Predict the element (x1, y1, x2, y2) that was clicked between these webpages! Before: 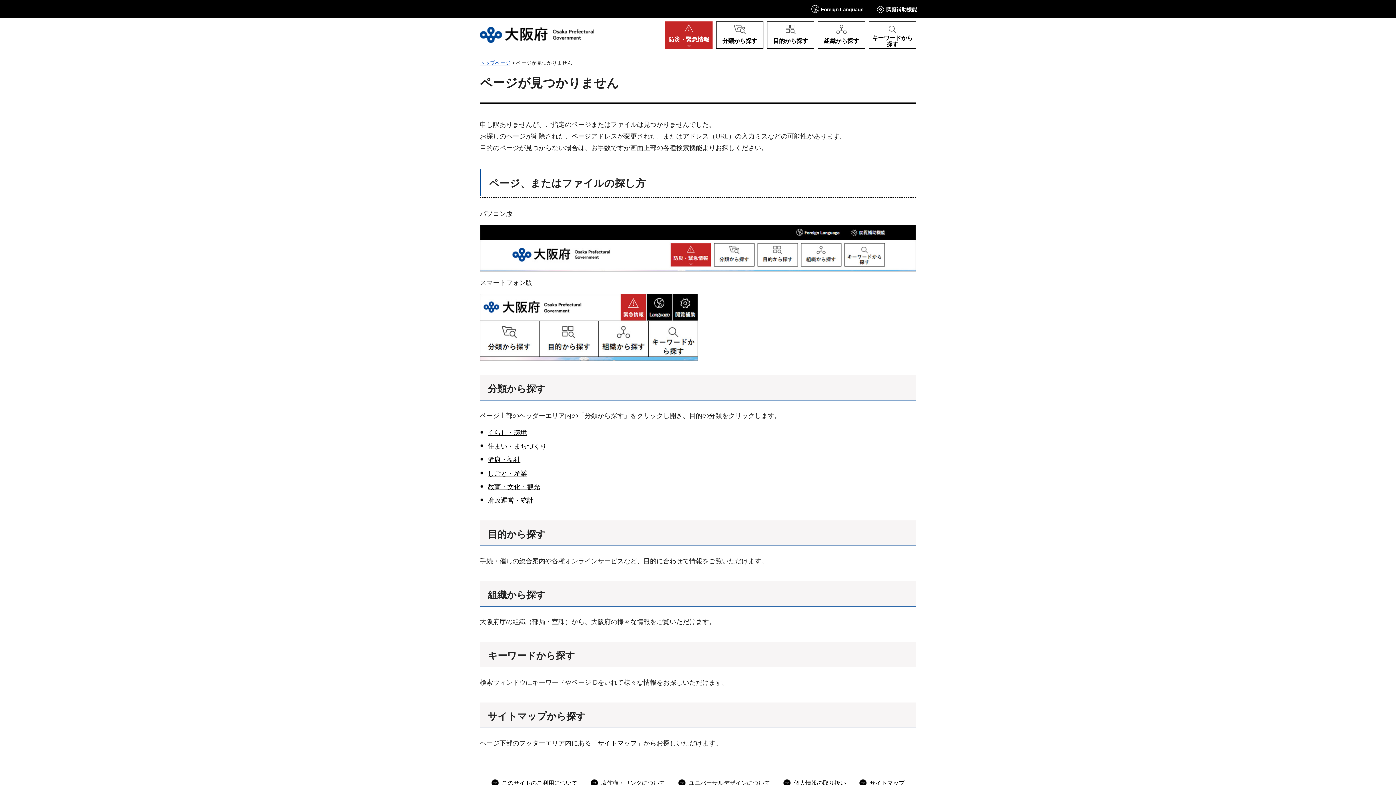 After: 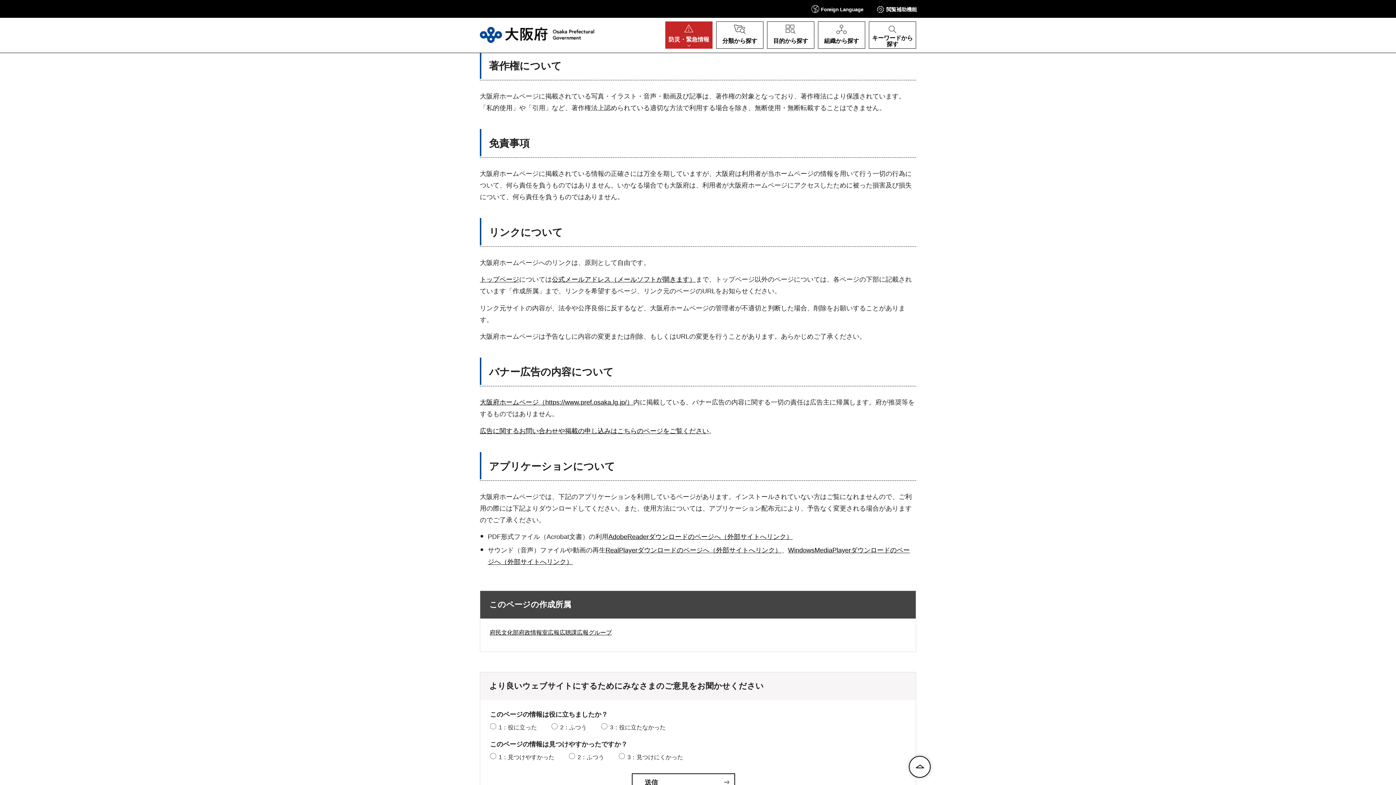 Action: bbox: (590, 778, 665, 788) label: 著作権・リンクについて